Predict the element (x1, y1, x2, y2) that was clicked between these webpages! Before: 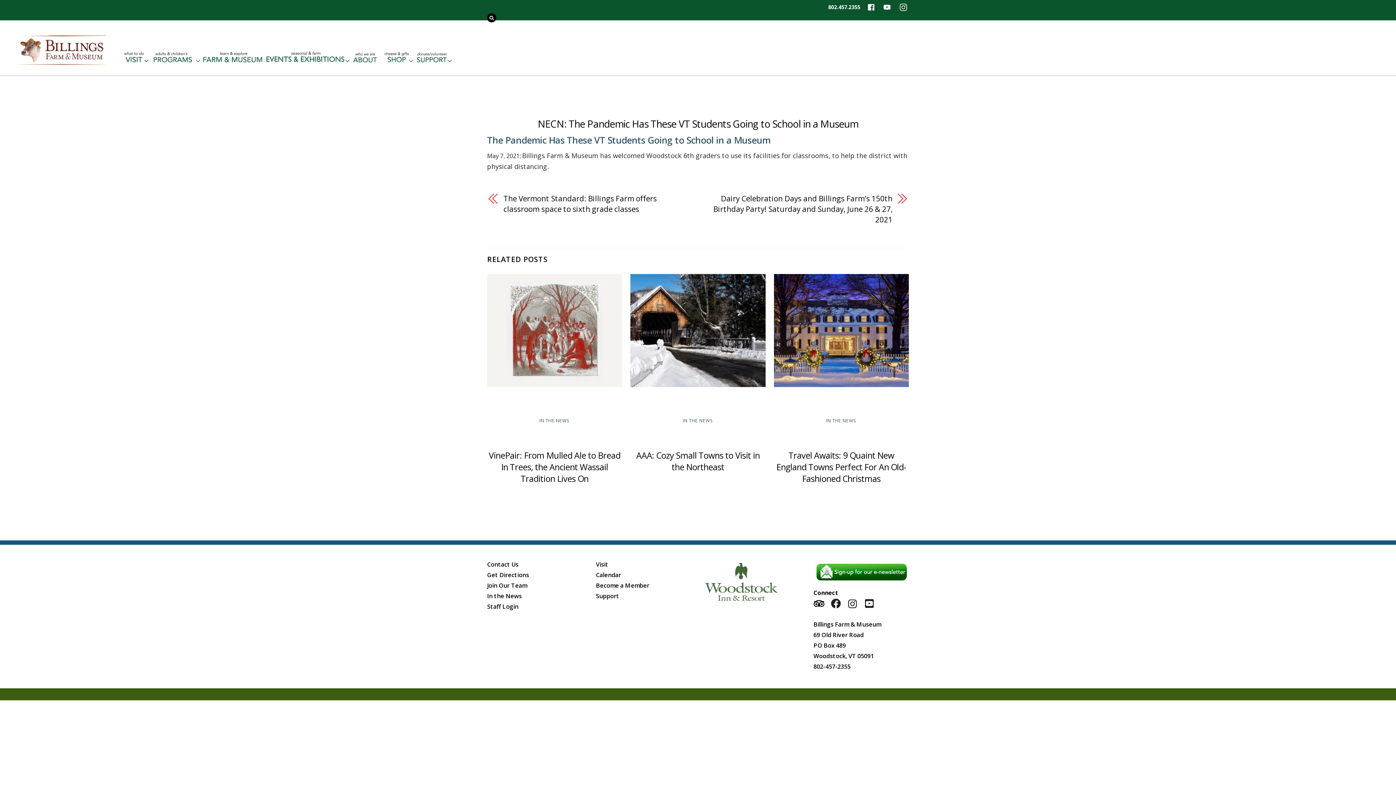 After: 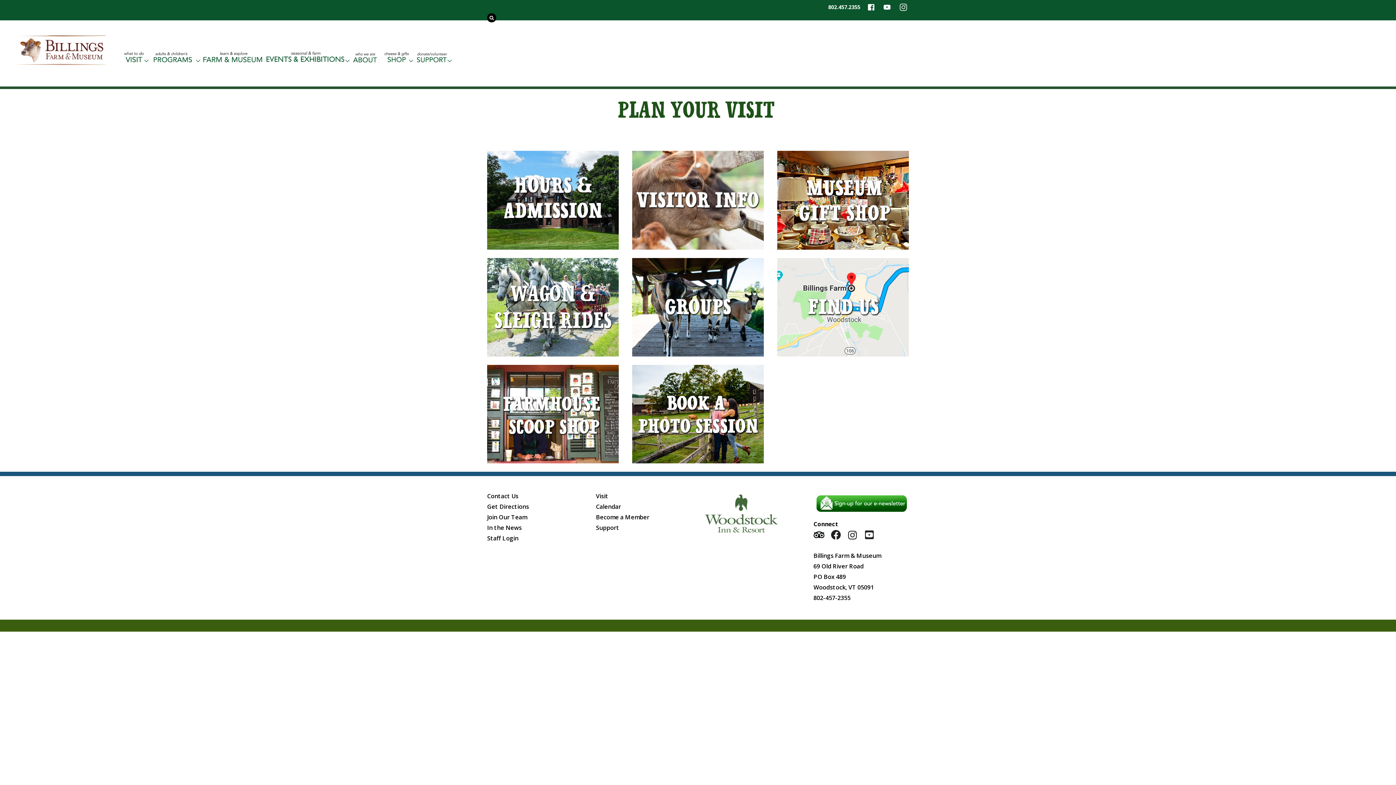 Action: label: Visit bbox: (596, 560, 608, 568)